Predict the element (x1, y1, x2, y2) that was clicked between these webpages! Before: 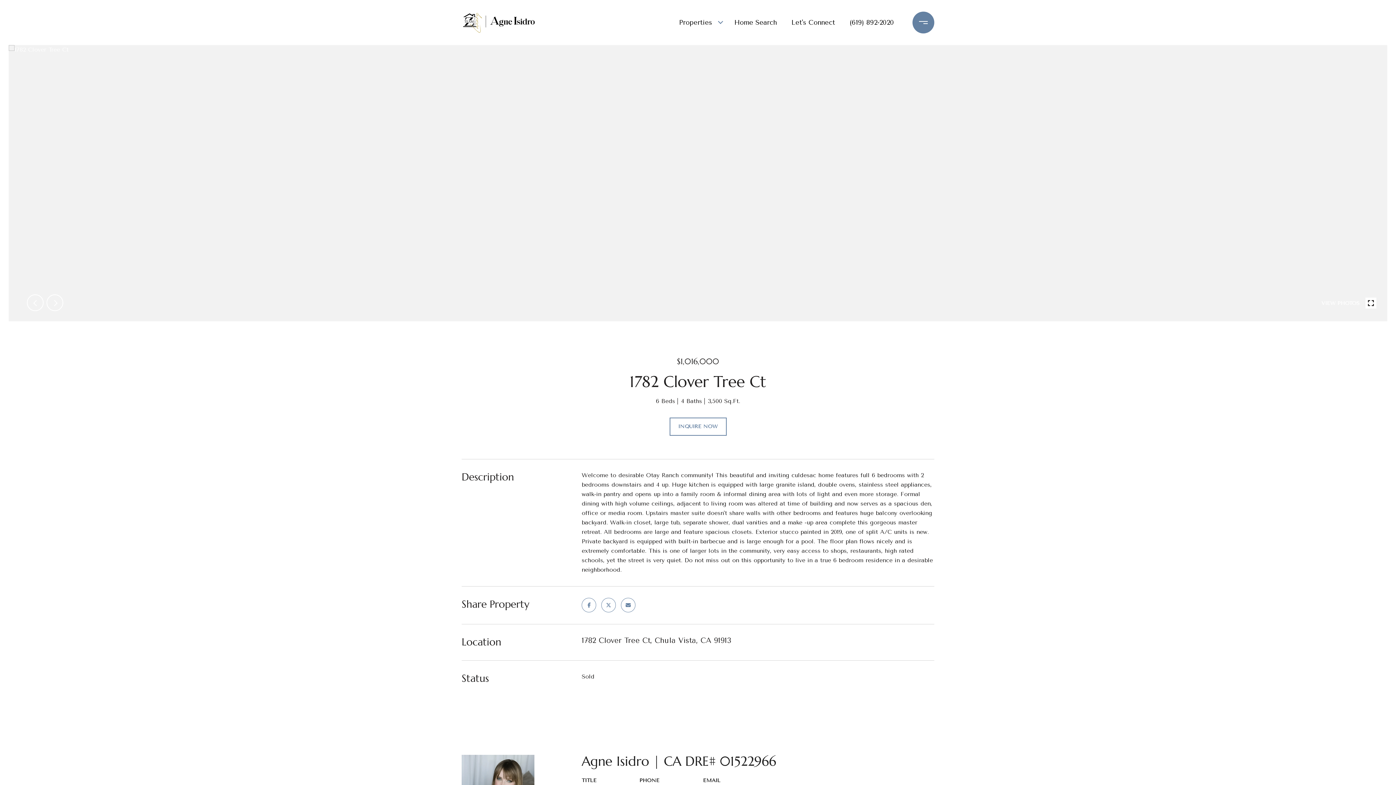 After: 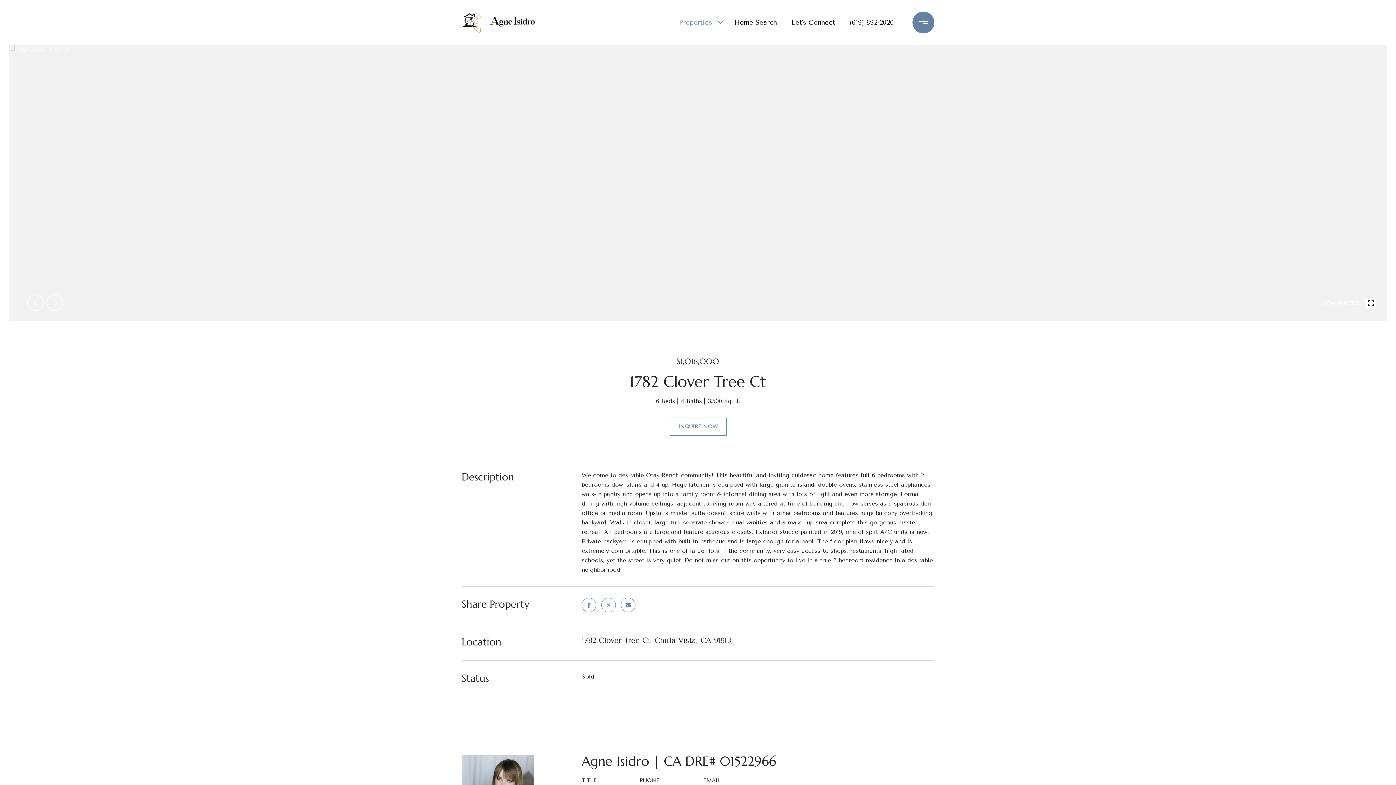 Action: label: Properties bbox: (675, 10, 716, 34)